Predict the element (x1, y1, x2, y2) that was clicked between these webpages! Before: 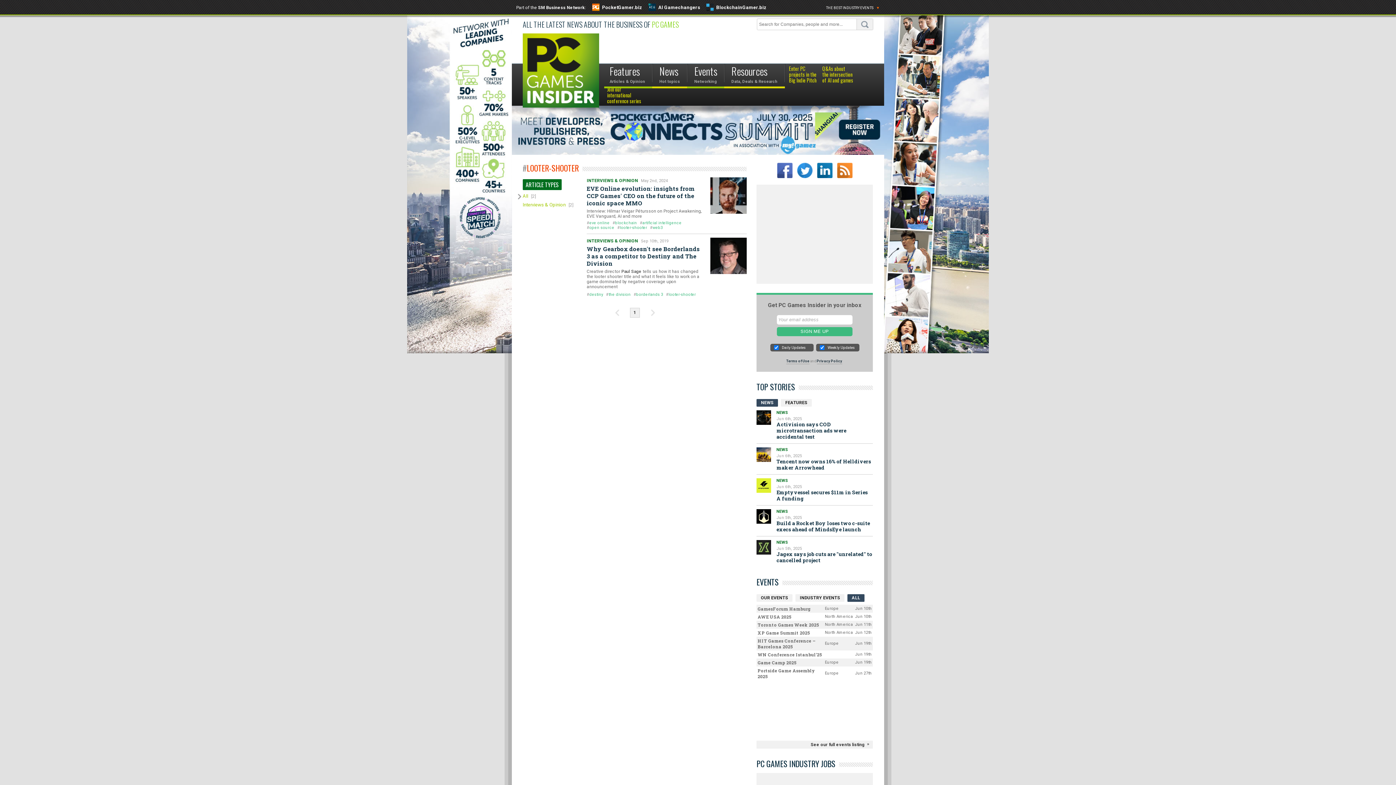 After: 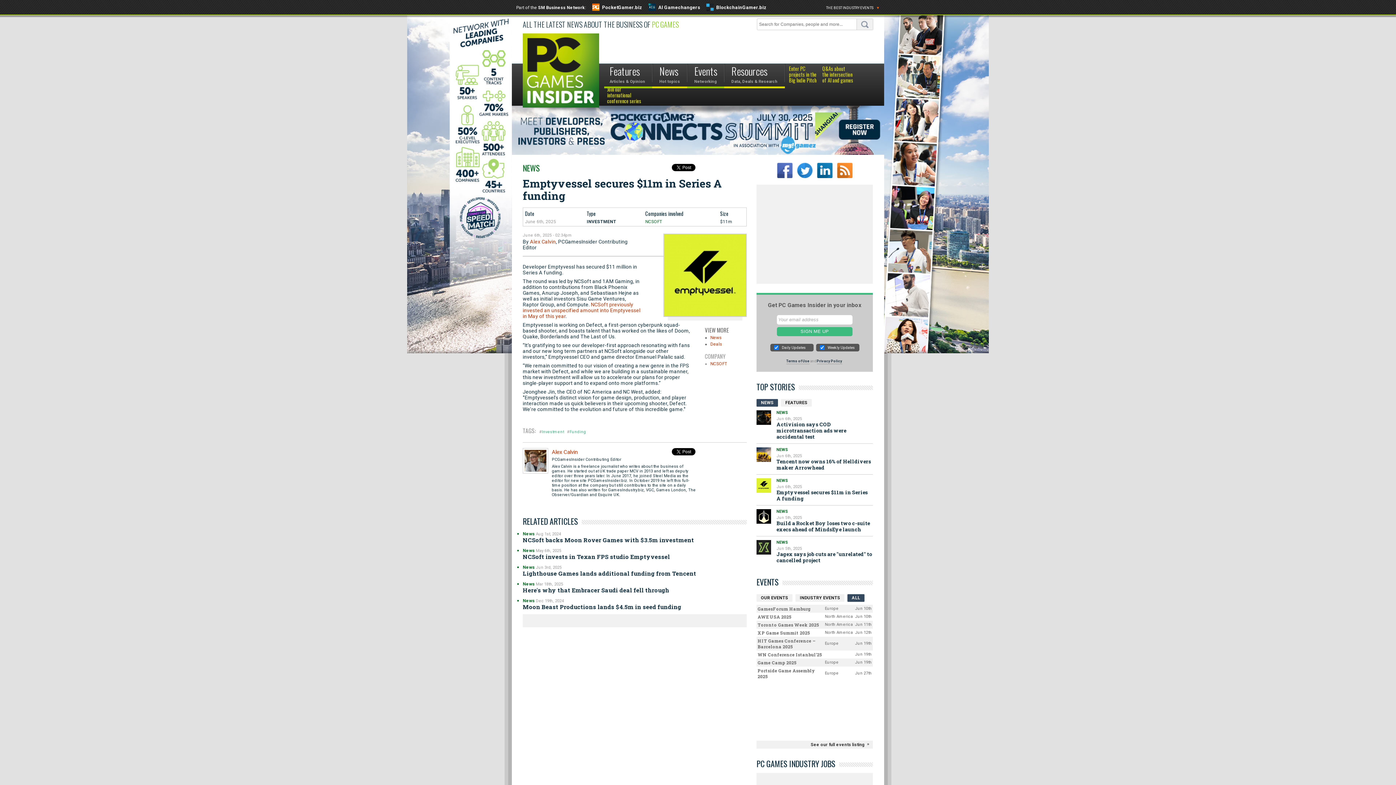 Action: bbox: (776, 489, 868, 502) label: Emptyvessel secures $11m in Series A funding